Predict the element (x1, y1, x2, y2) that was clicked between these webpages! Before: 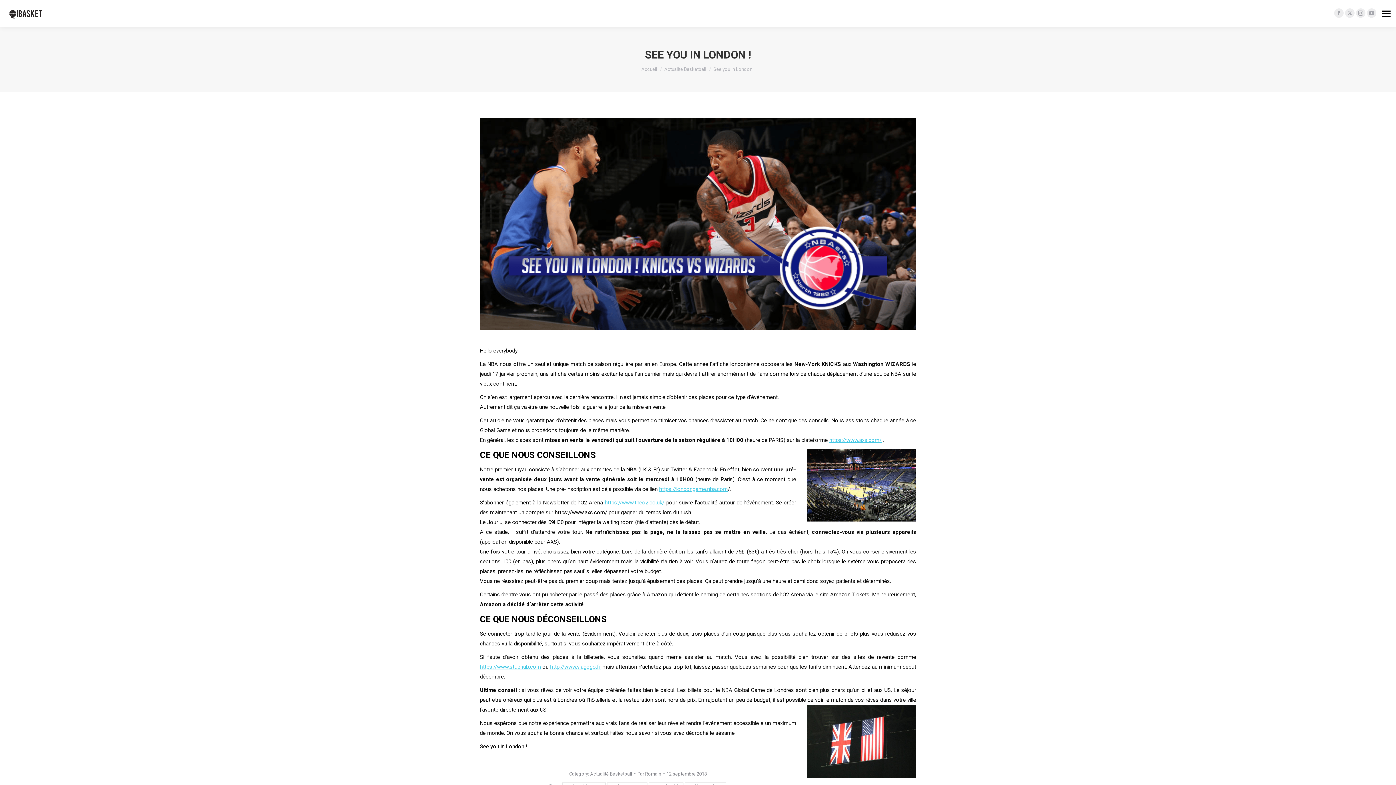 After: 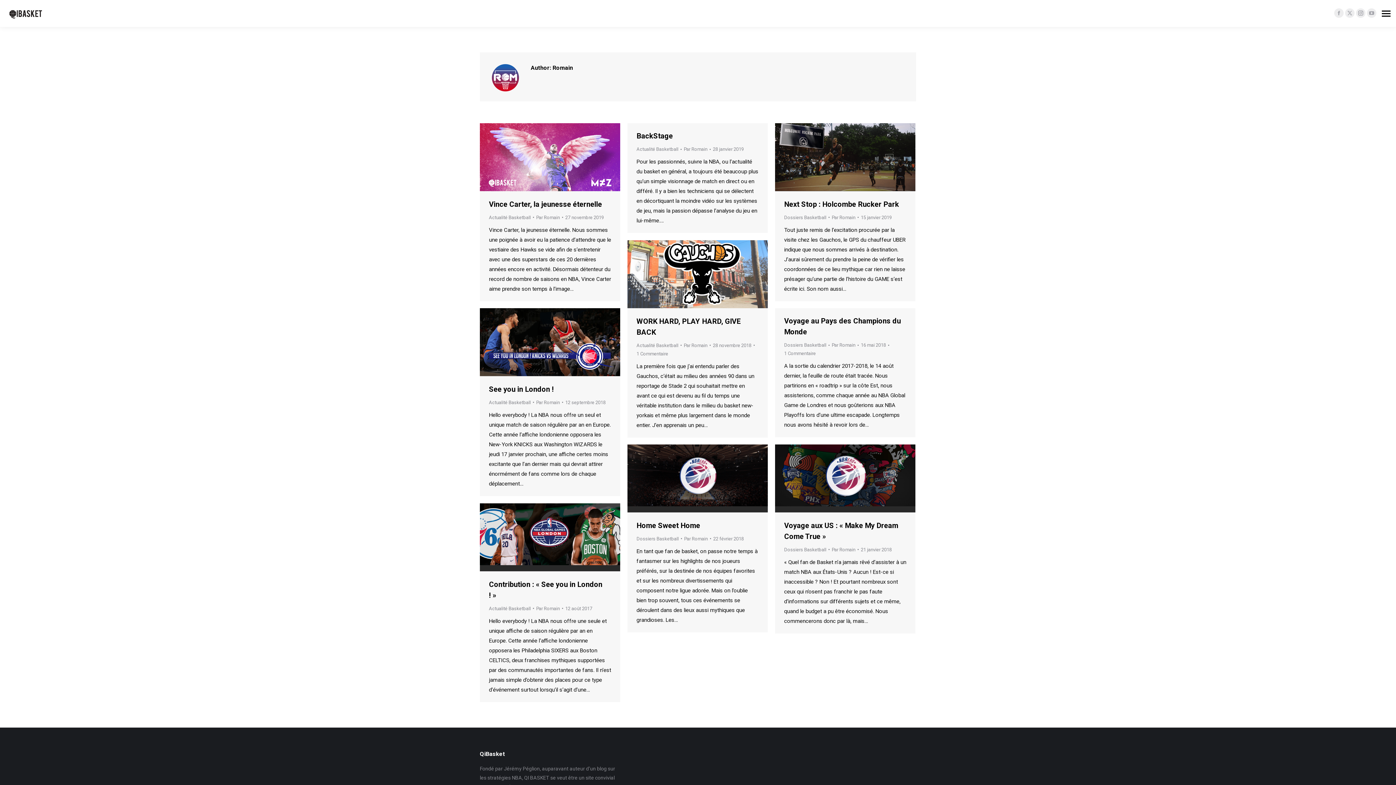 Action: label: Par Romain bbox: (637, 770, 664, 778)